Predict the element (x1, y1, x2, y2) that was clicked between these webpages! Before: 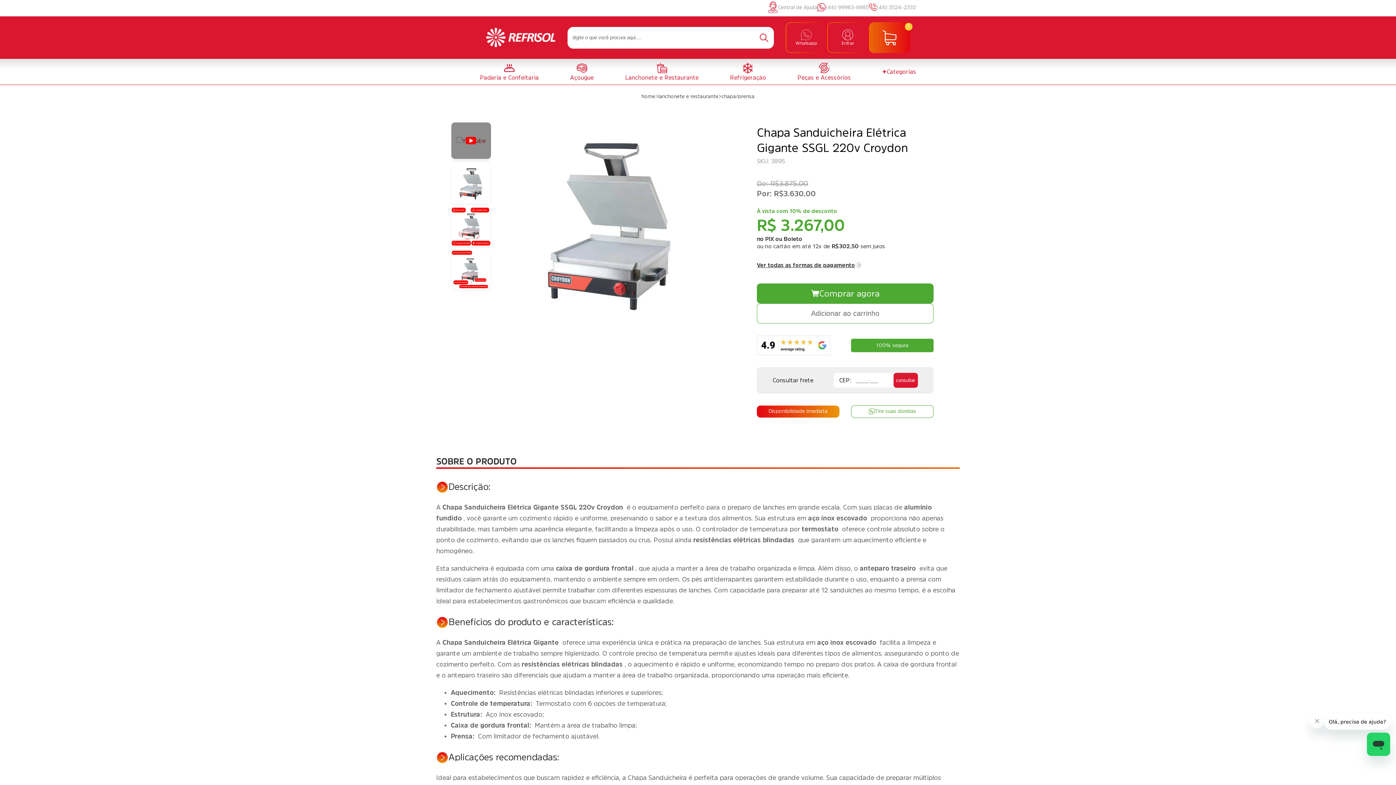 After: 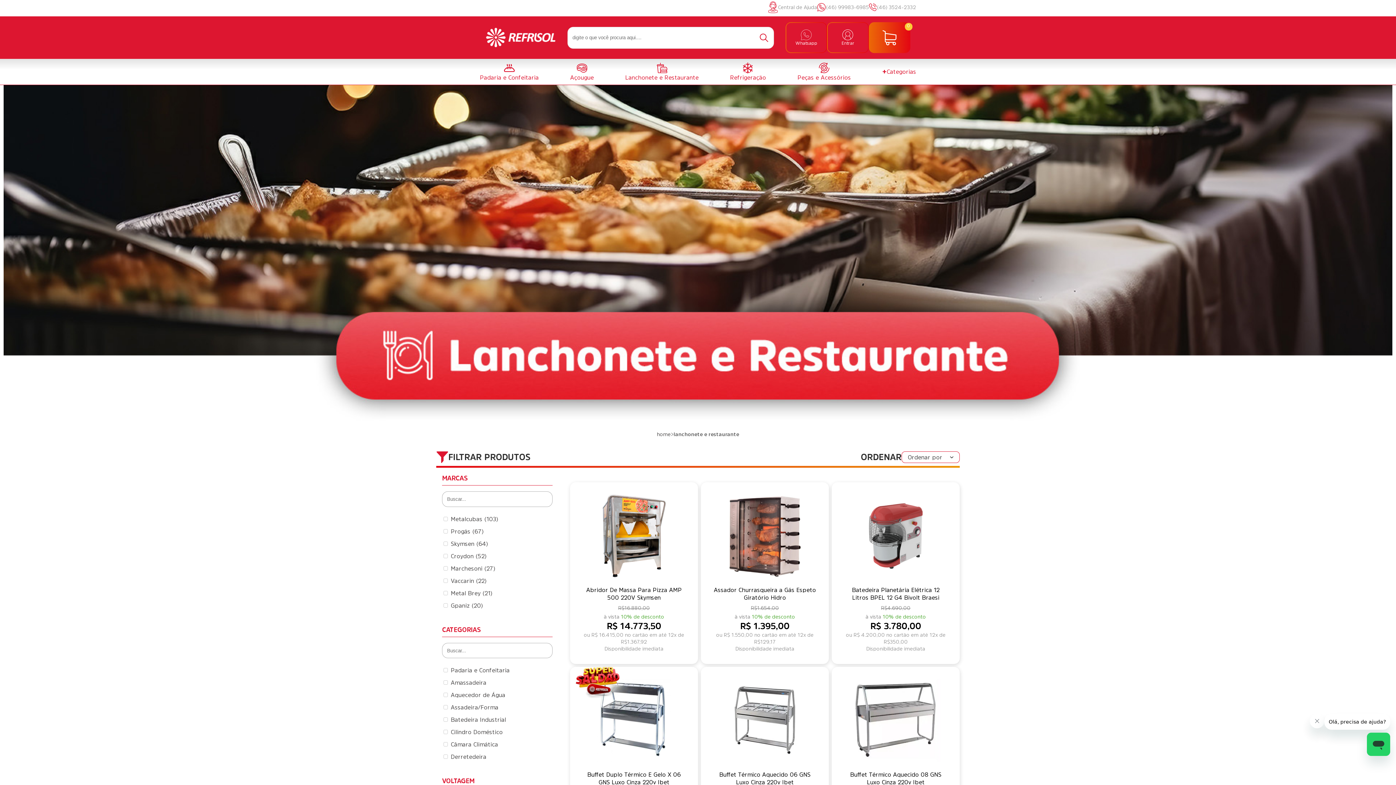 Action: bbox: (658, 90, 718, 101) label: lanchonete e restaurante